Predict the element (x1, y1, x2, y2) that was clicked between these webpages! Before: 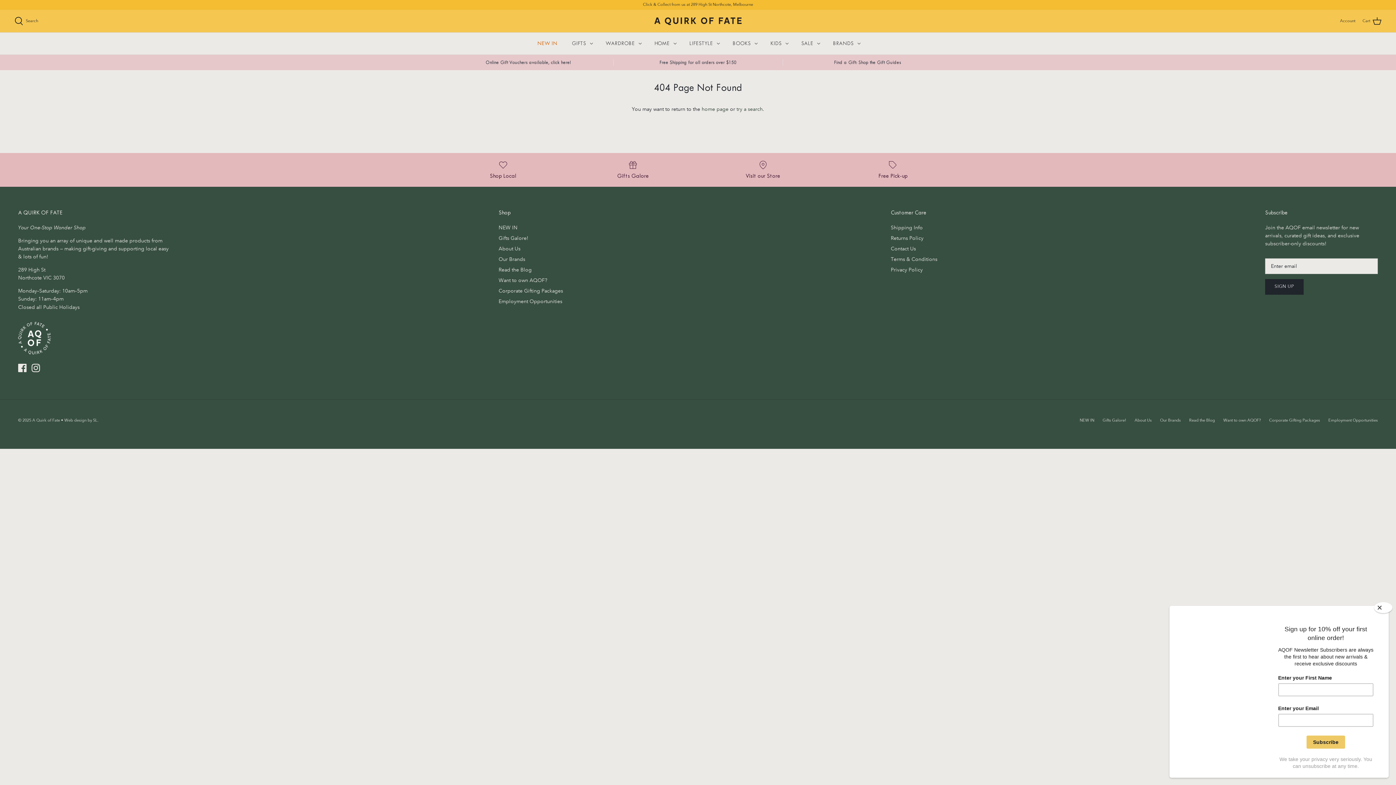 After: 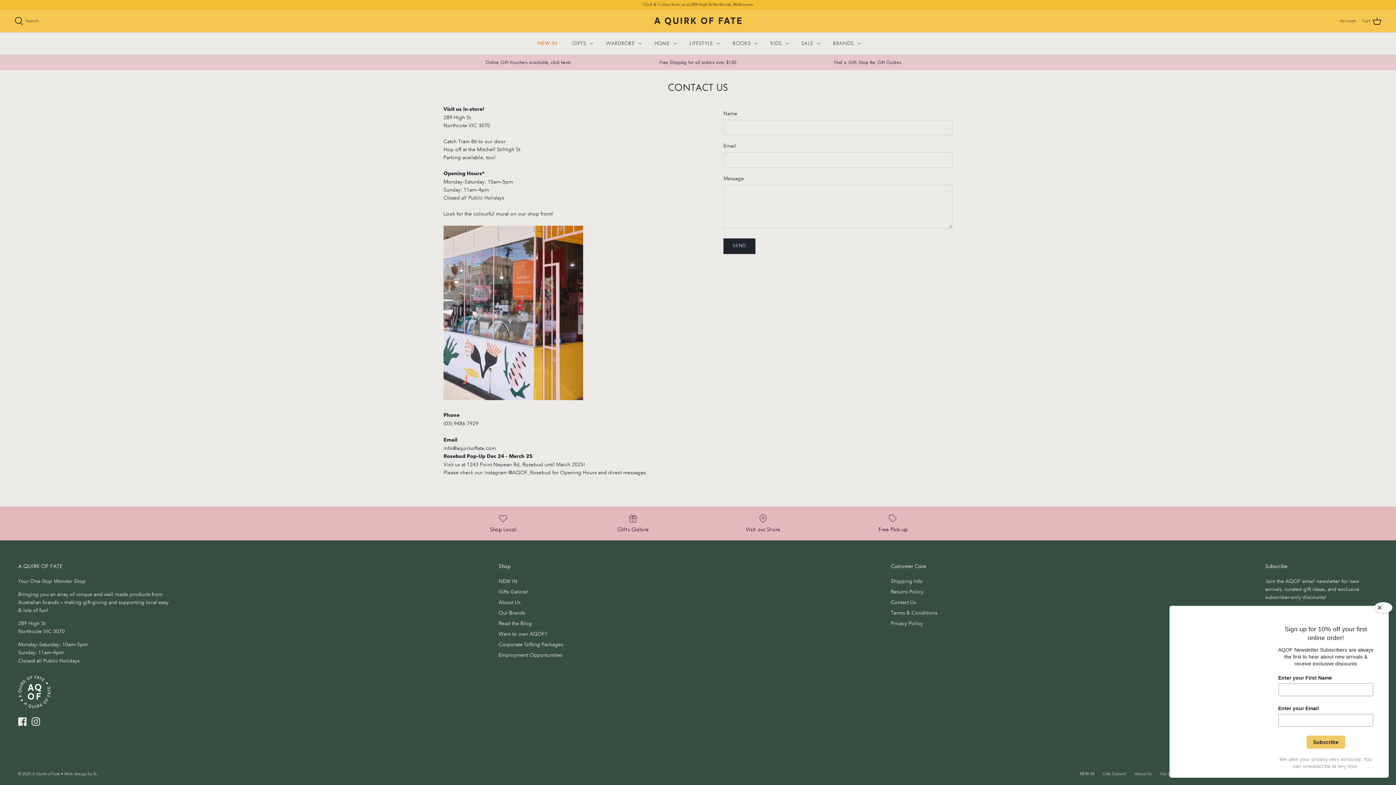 Action: bbox: (833, 160, 952, 179) label: Free Pick-up